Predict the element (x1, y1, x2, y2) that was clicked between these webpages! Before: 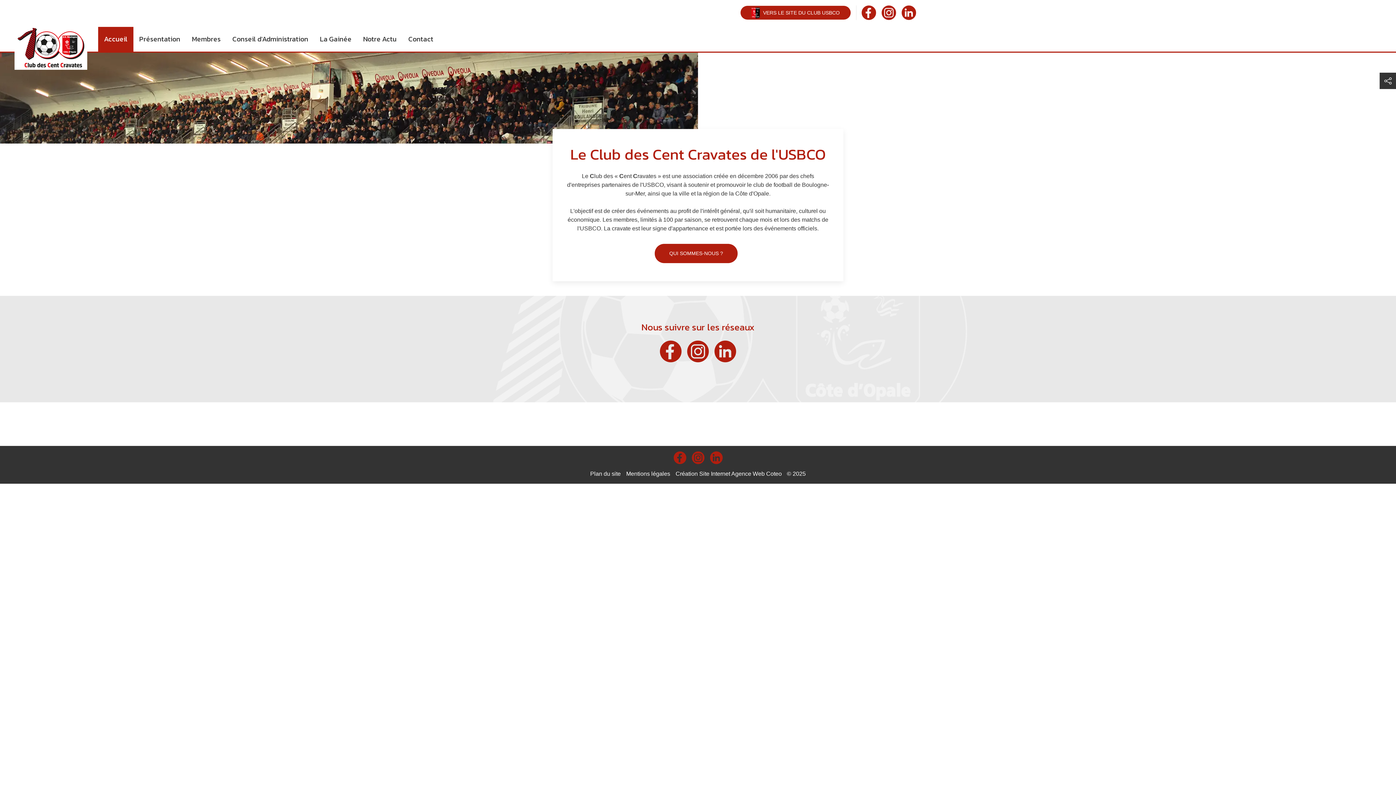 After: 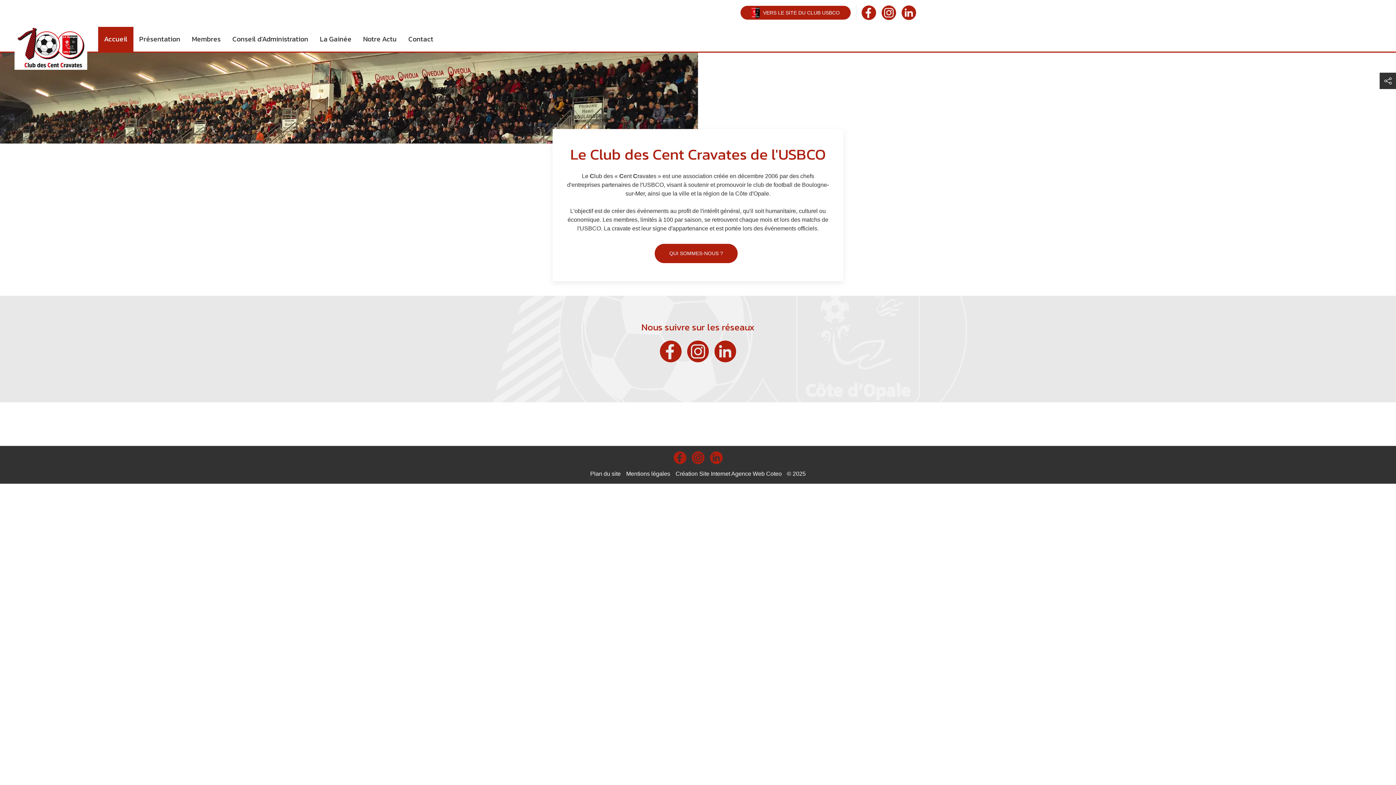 Action: bbox: (687, 348, 709, 354)